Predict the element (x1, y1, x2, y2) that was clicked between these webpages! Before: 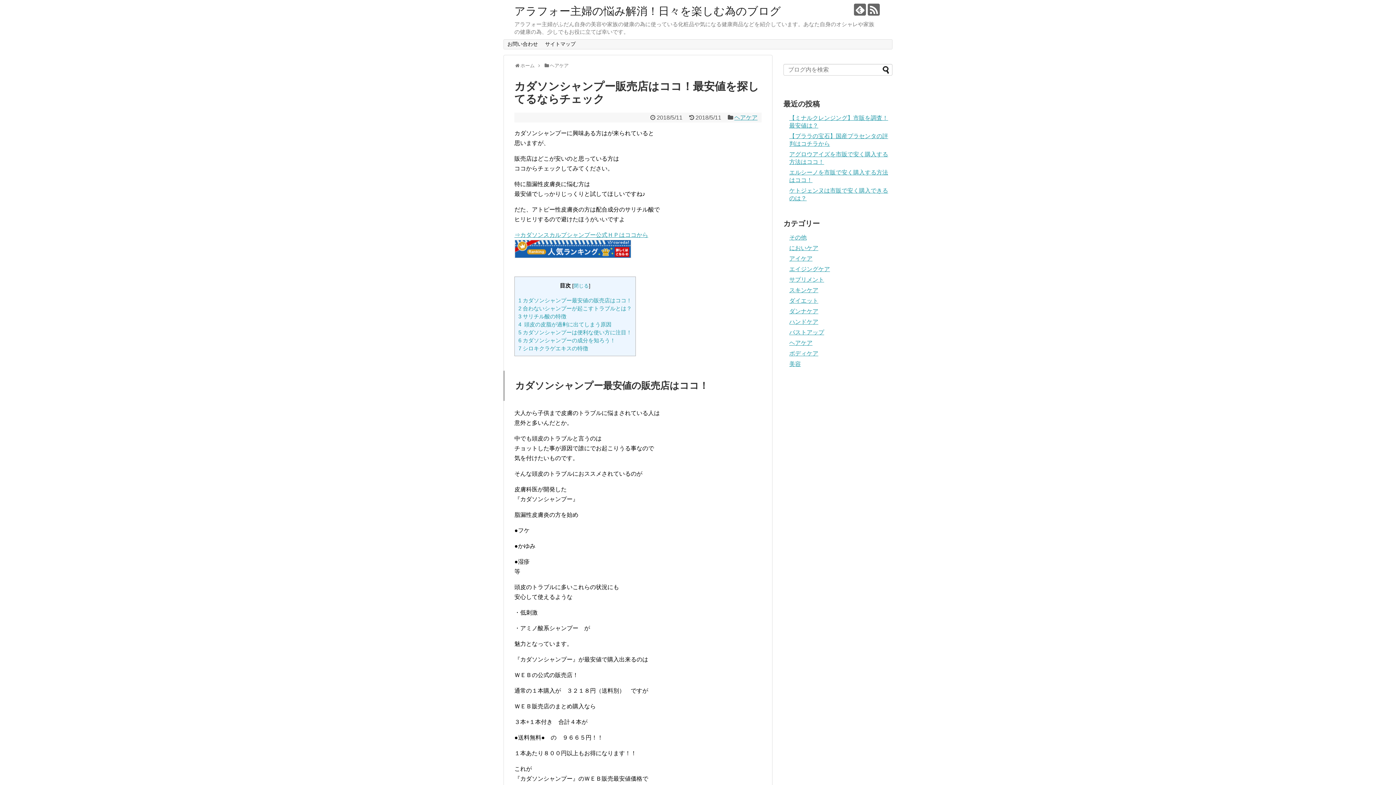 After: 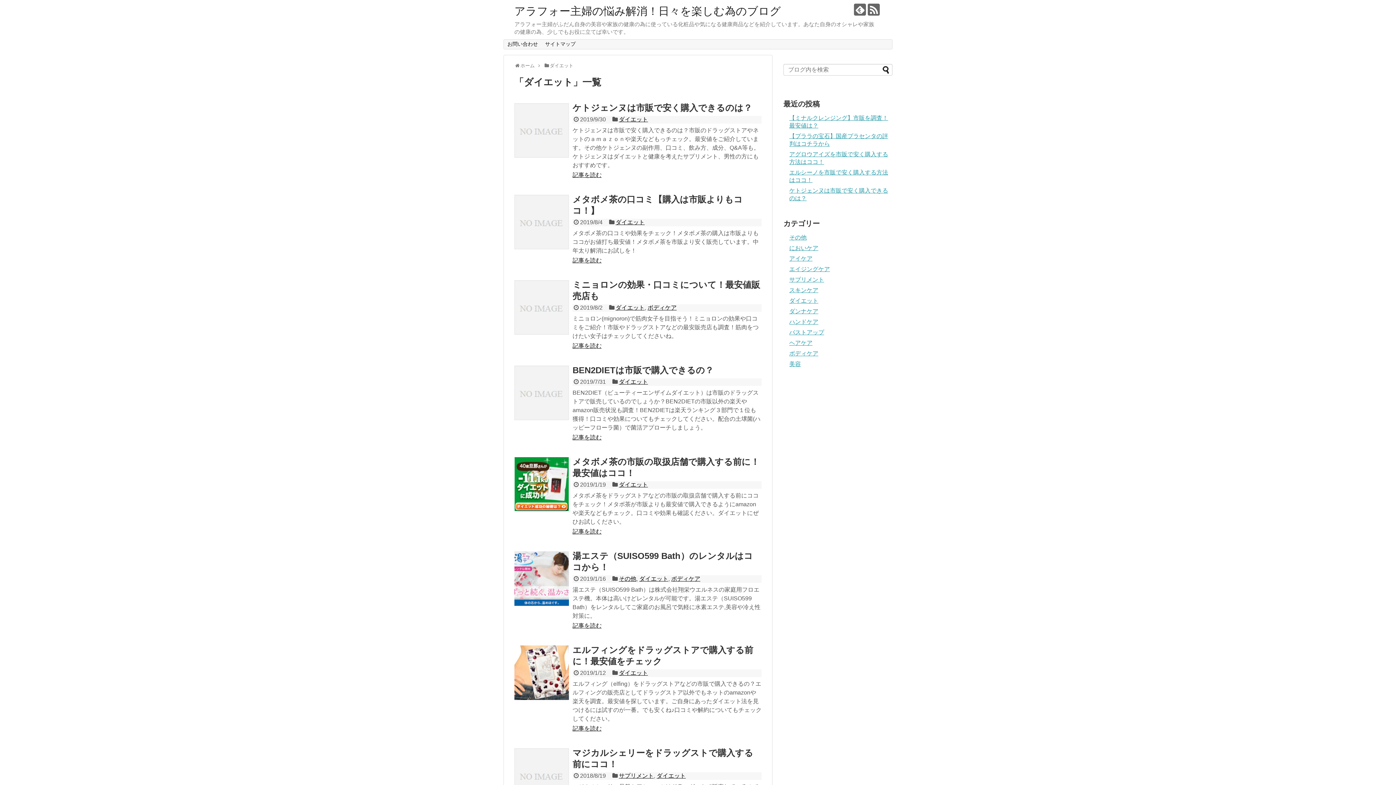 Action: bbox: (789, 297, 818, 304) label: ダイエット